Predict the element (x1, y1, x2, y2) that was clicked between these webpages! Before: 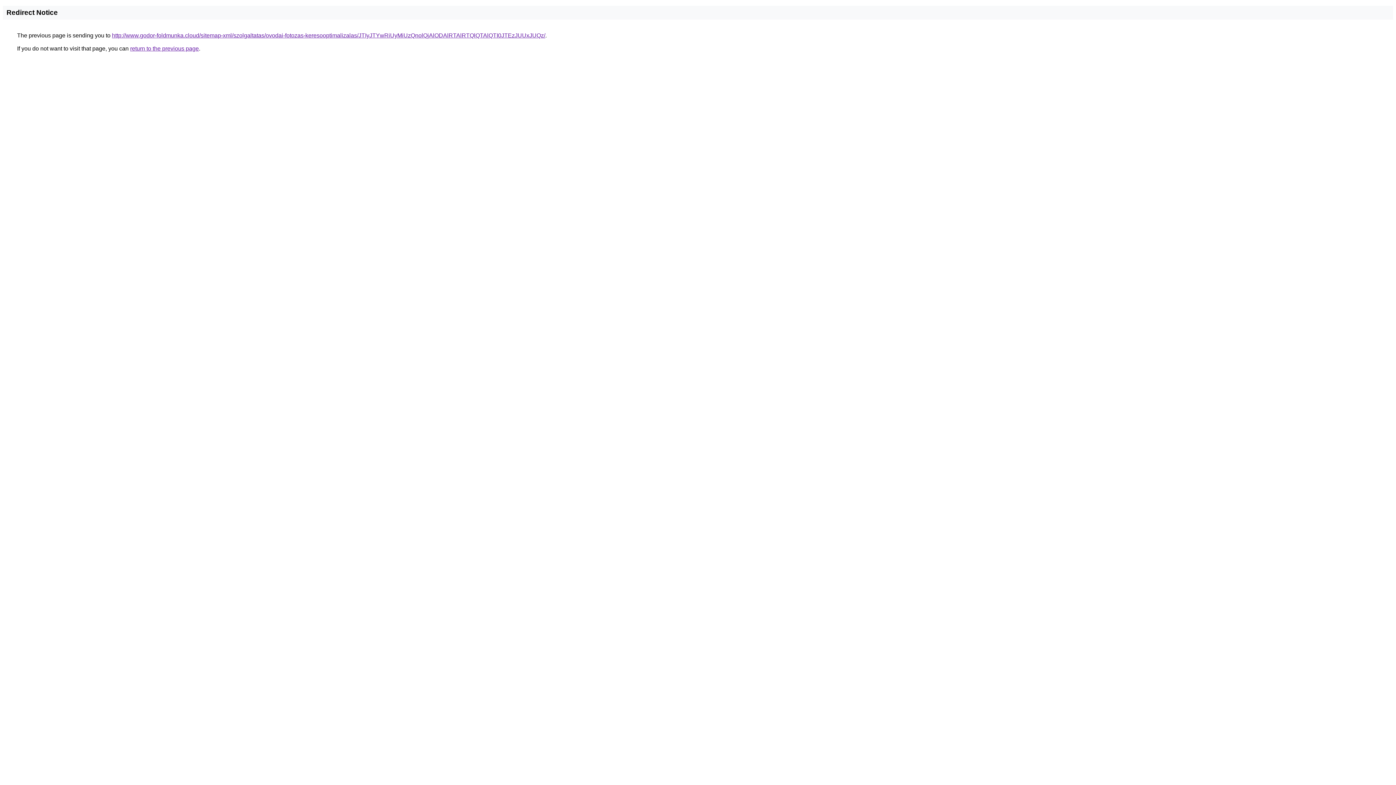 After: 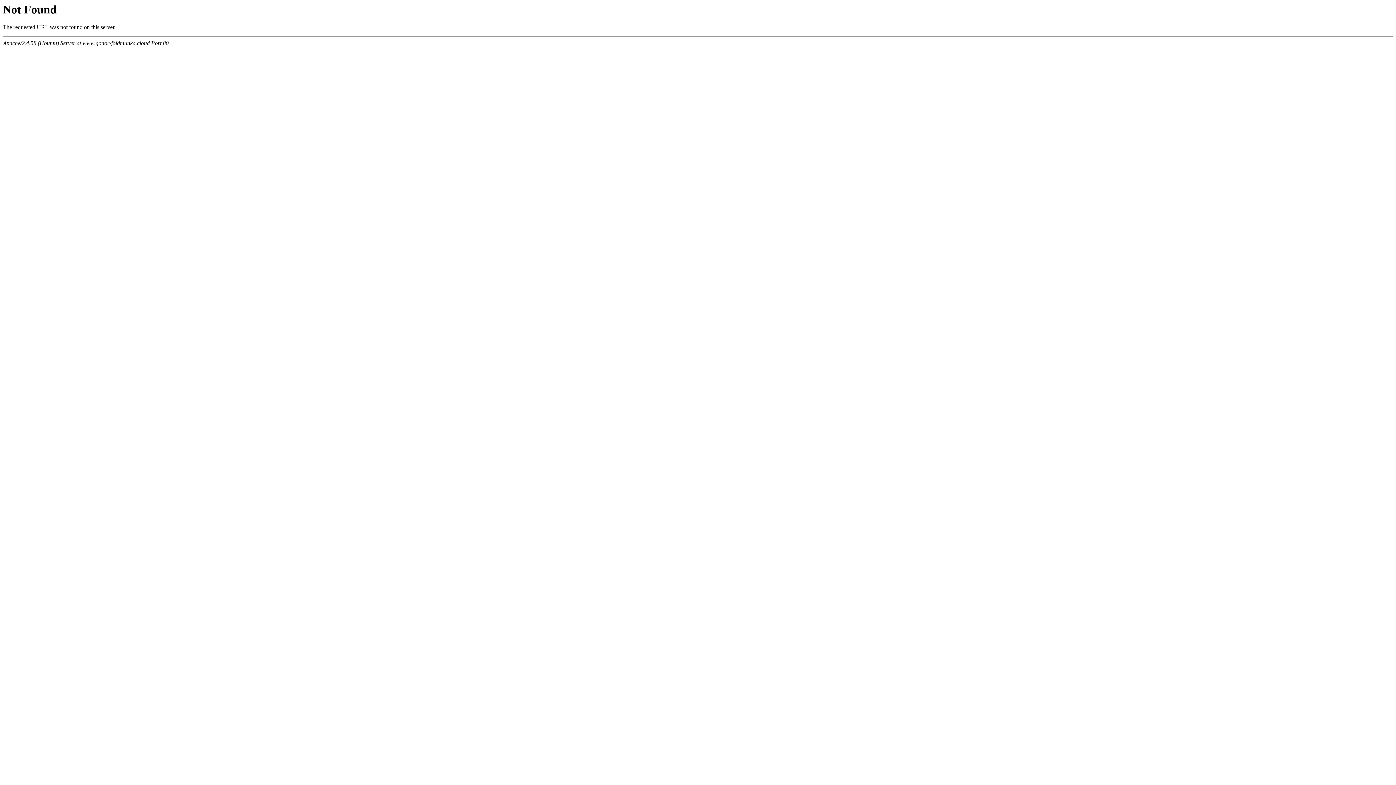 Action: bbox: (112, 32, 545, 38) label: http://www.godor-foldmunka.cloud/sitemap-xml/szolgaltatas/ovodai-fotozas-keresooptimalizalas/JTIyJTYwRiUyMiUzQnolQjAlODAlRTAlRTQlQTAlQTI0JTEzJUUxJUQz/